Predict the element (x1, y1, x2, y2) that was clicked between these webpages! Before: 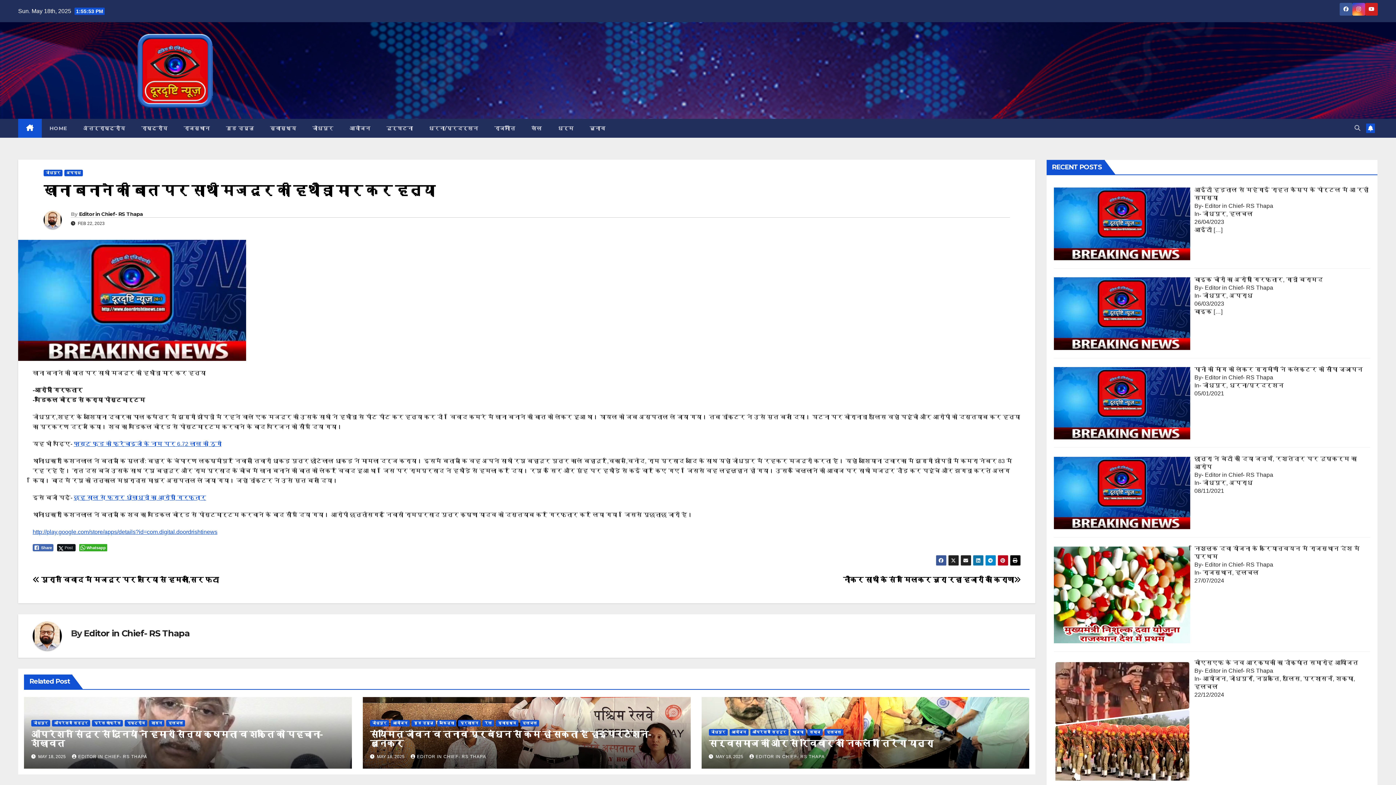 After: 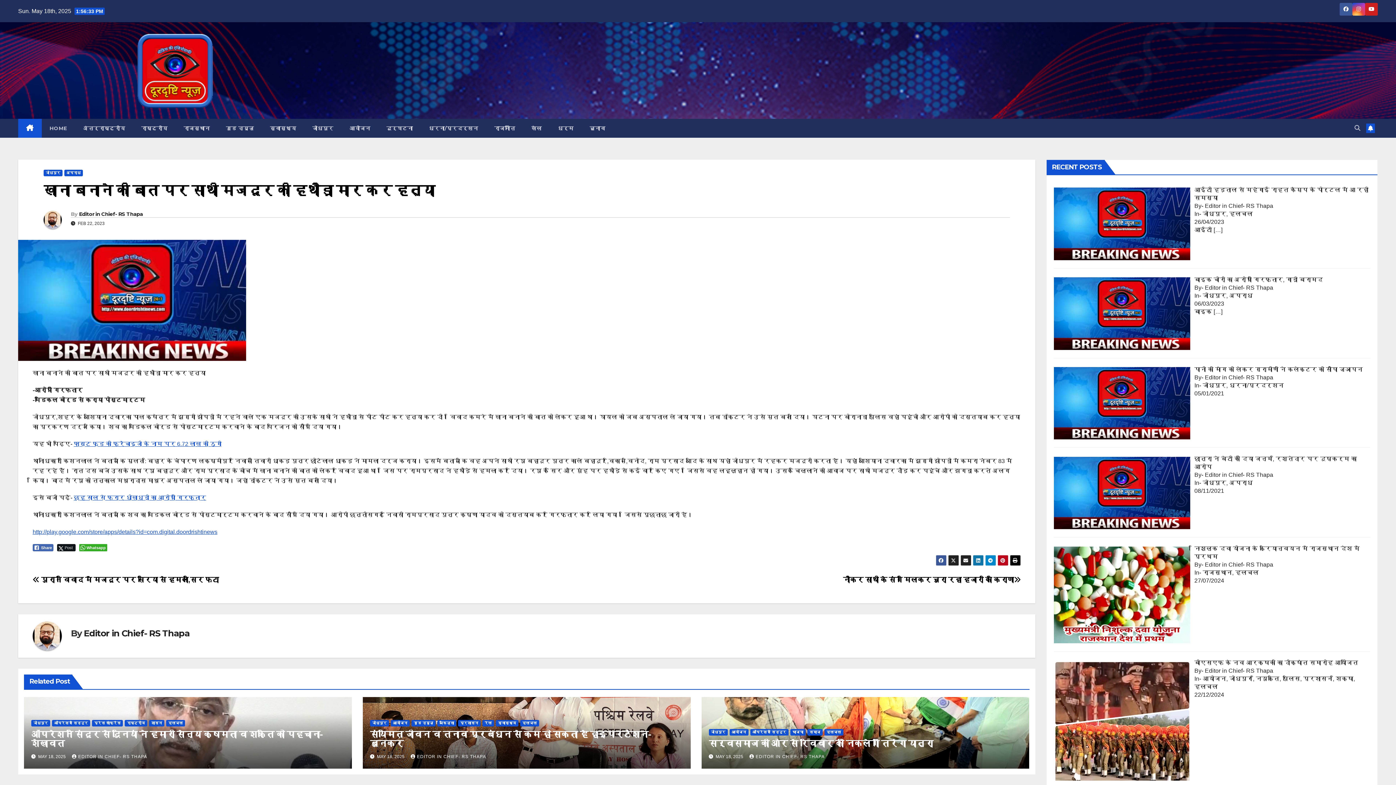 Action: bbox: (43, 181, 434, 198) label: खाना बनाने की बात पर साथी मजदूर की हथौड़ा मार कर हत्या